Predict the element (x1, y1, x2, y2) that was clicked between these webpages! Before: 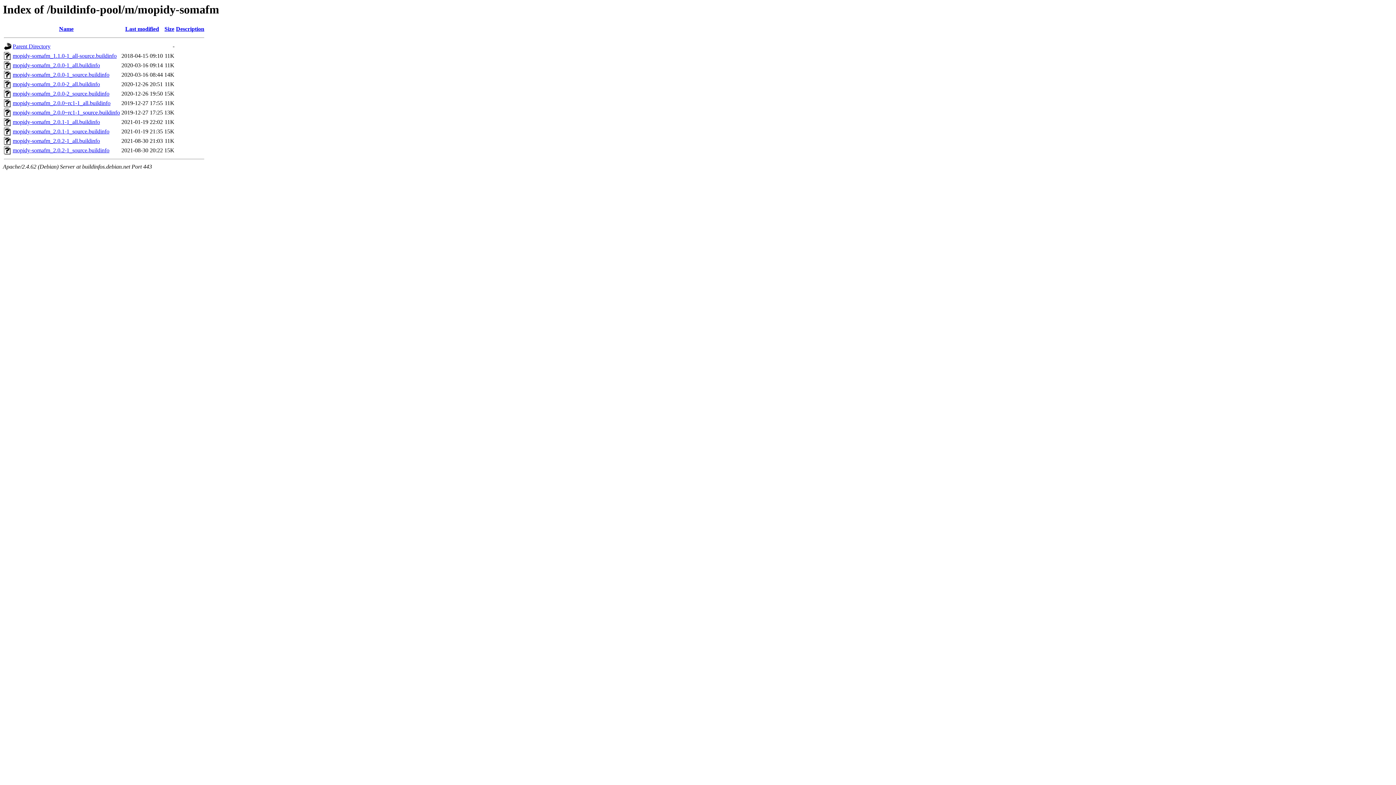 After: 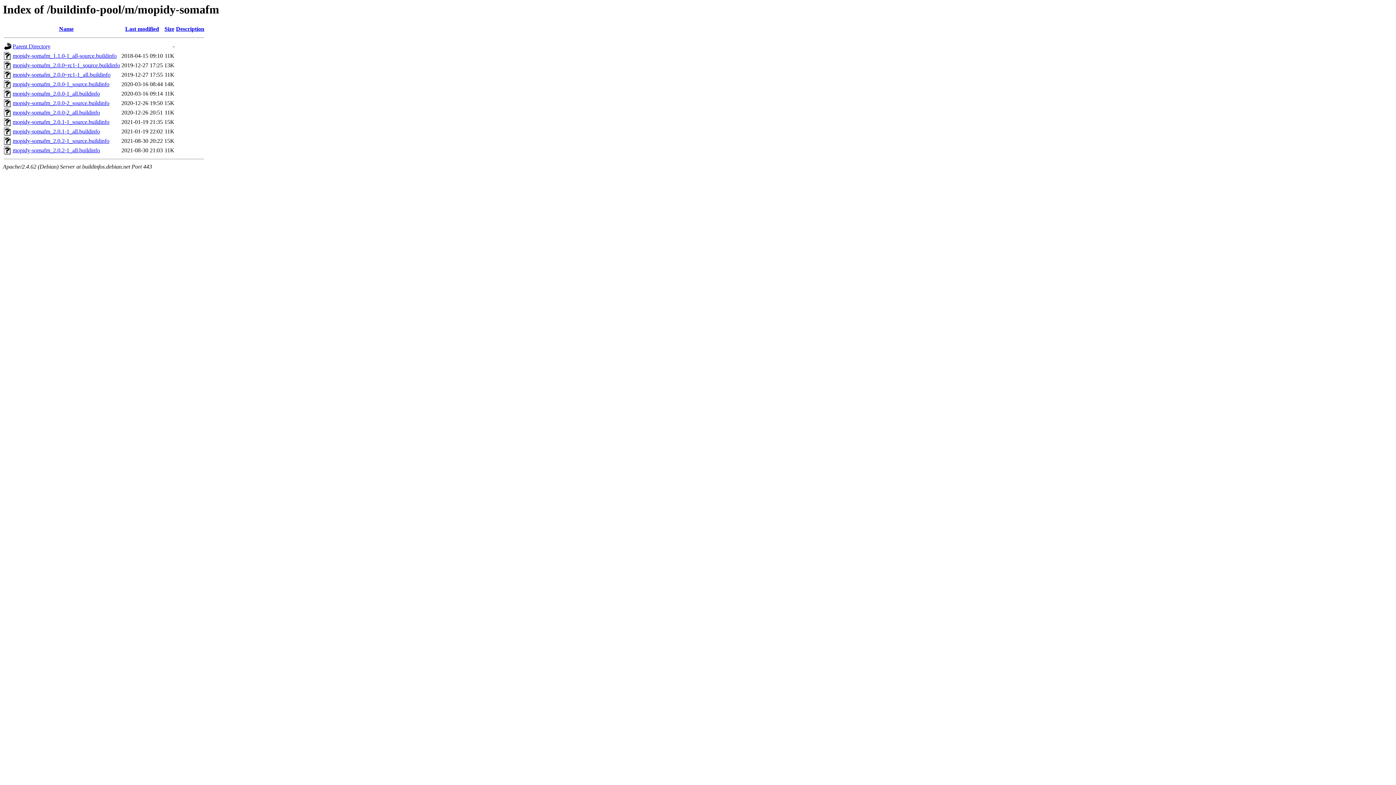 Action: label: Last modified bbox: (125, 25, 159, 32)